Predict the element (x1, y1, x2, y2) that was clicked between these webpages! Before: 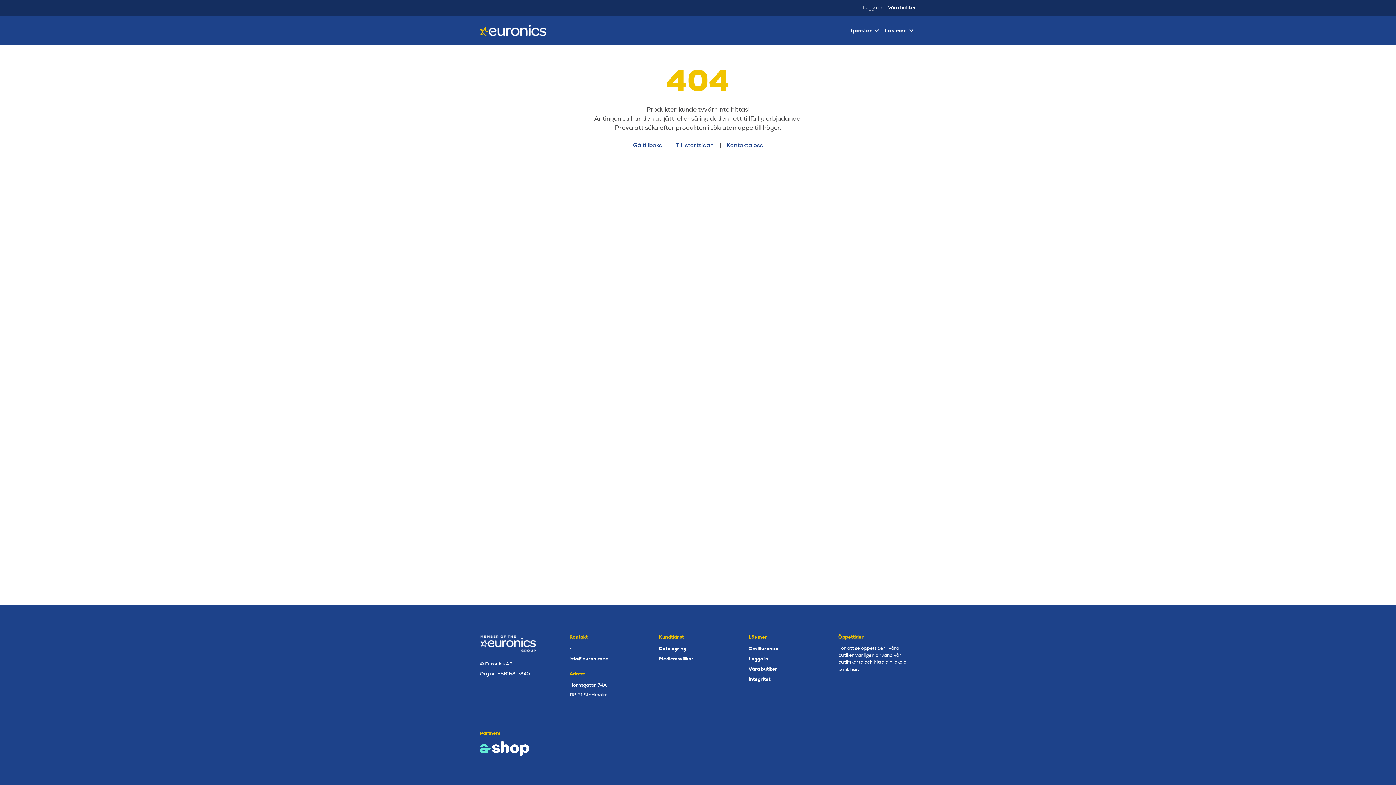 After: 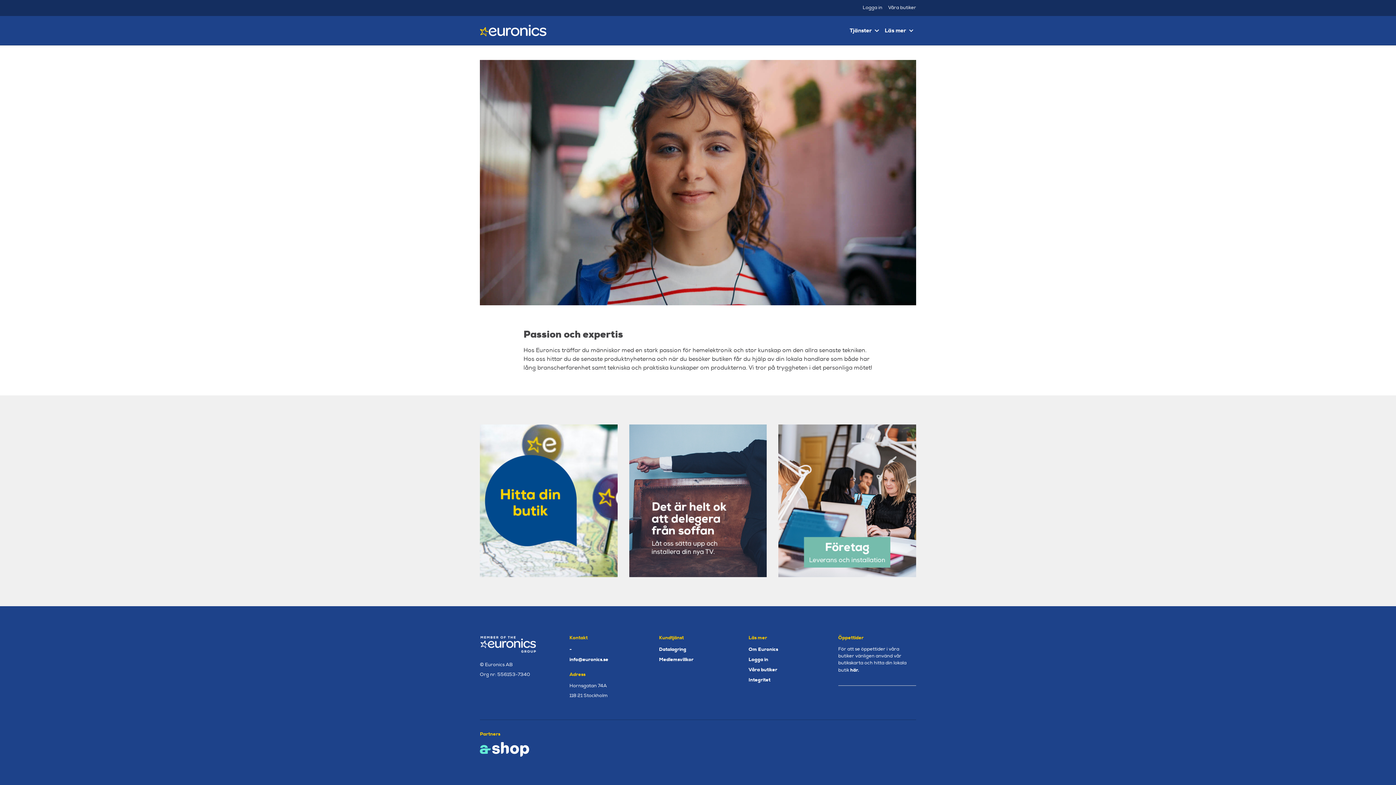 Action: label: Till startsidan bbox: (675, 141, 714, 149)